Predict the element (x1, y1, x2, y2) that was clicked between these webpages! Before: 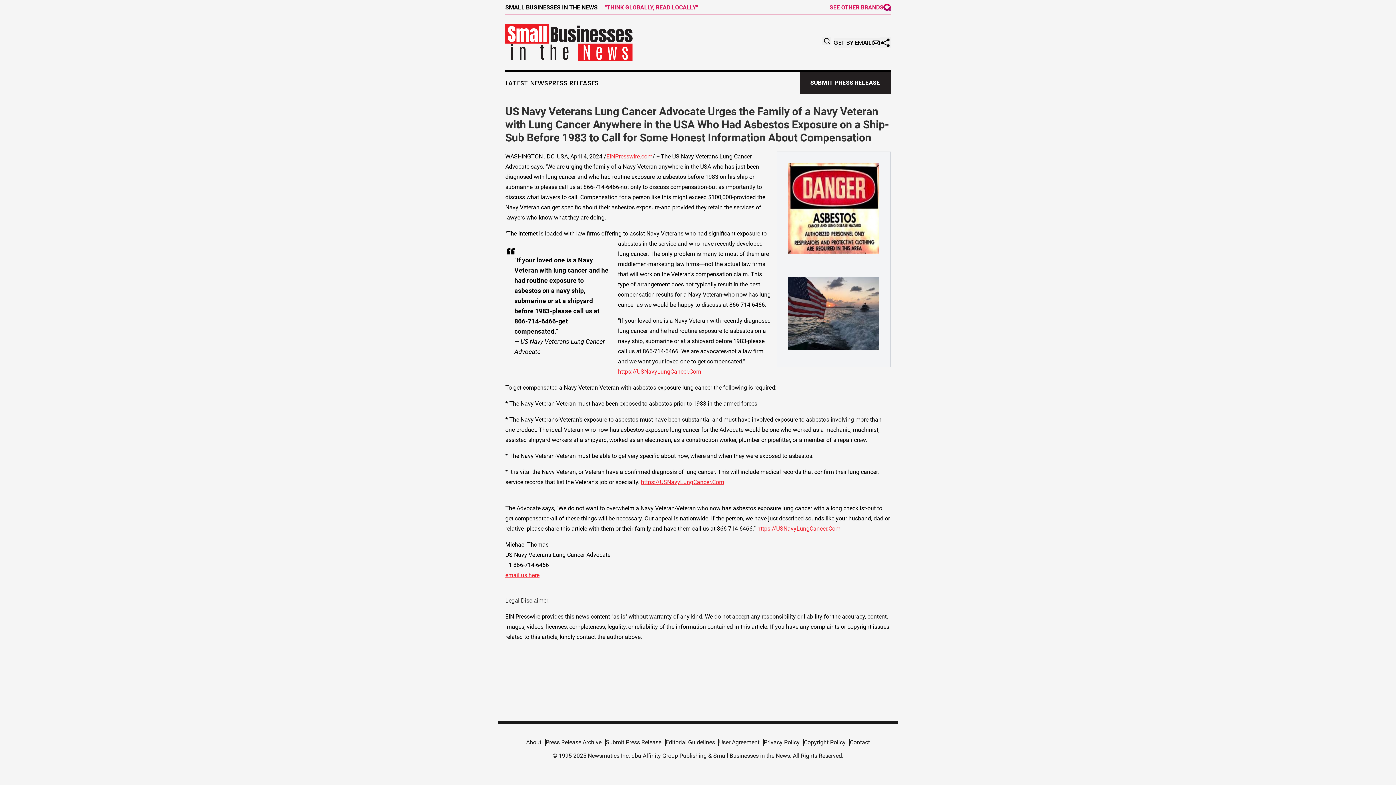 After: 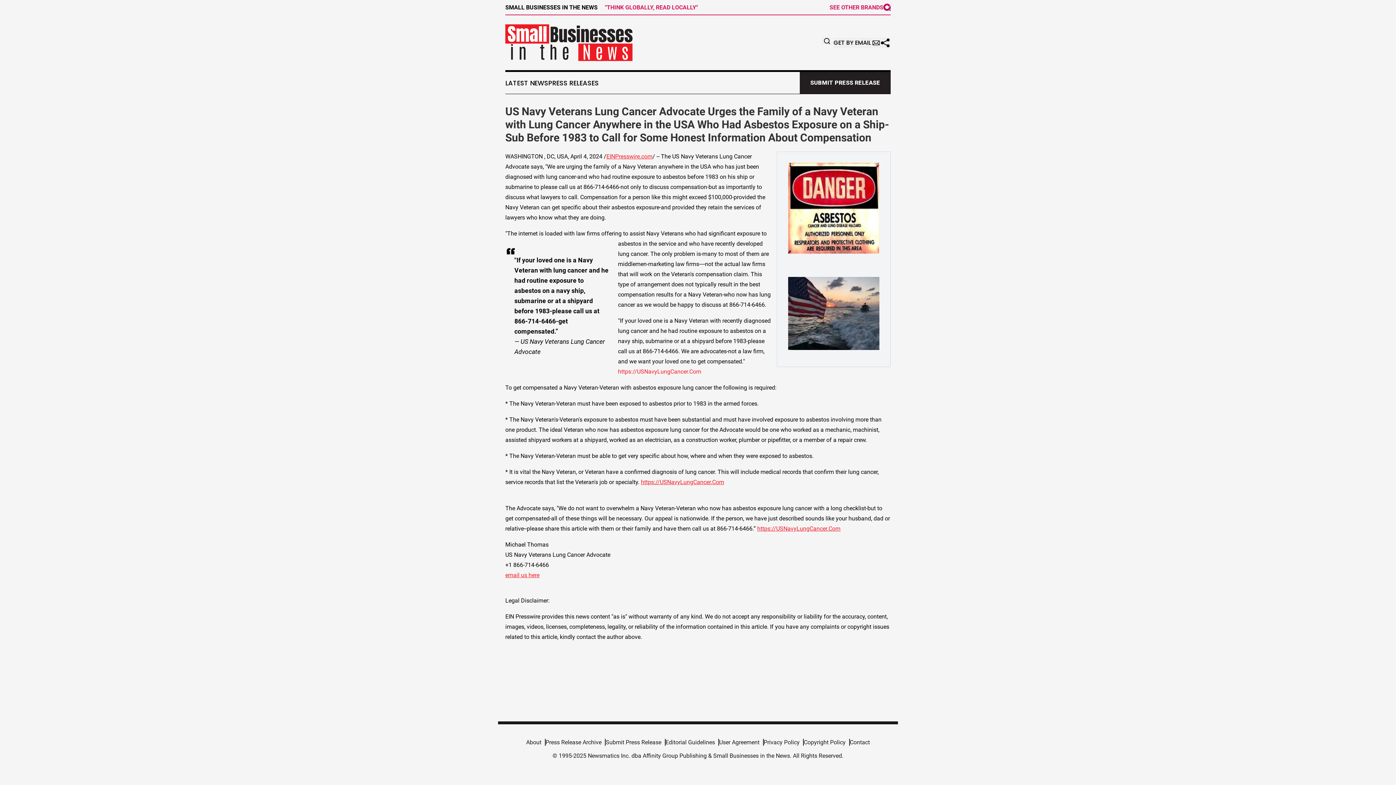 Action: bbox: (618, 368, 701, 375) label: https://USNavyLungCancer.Com